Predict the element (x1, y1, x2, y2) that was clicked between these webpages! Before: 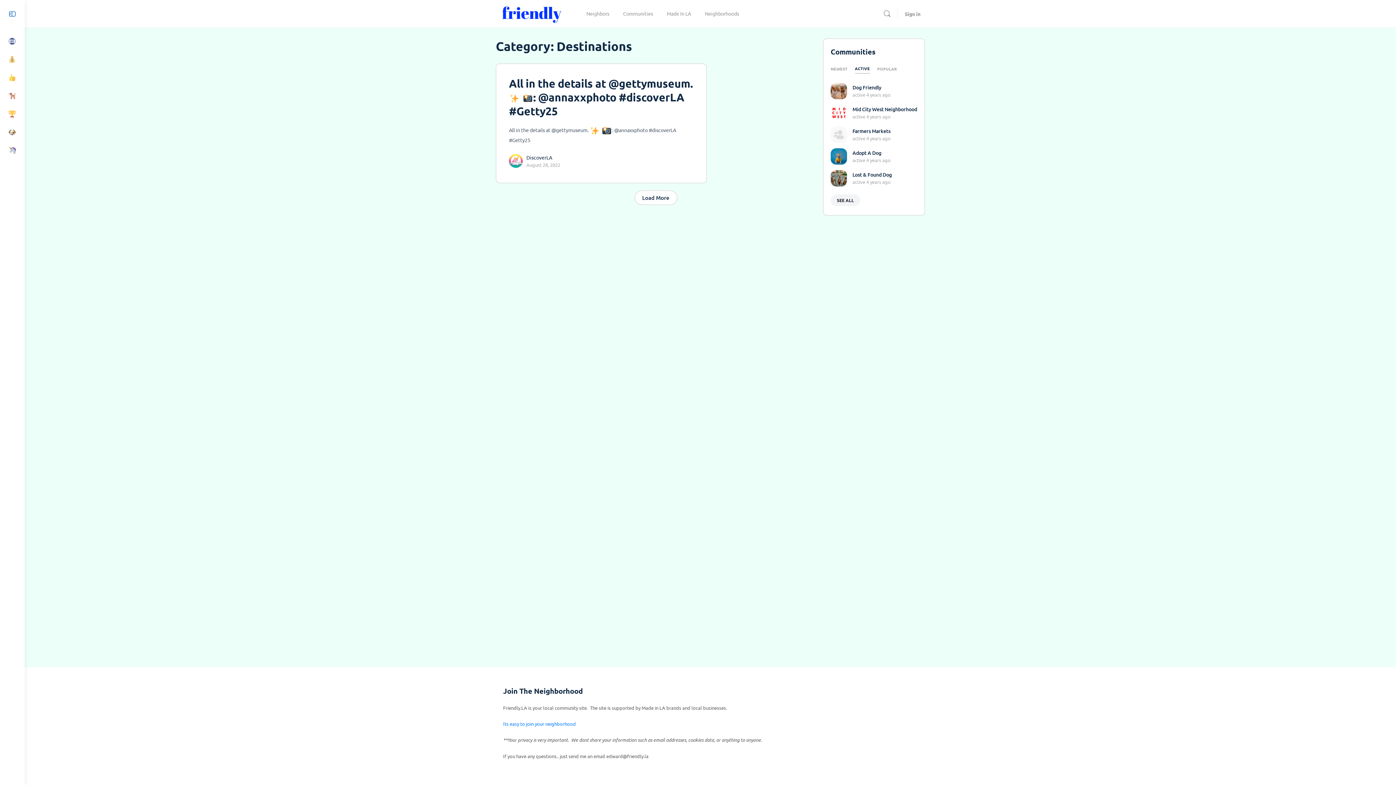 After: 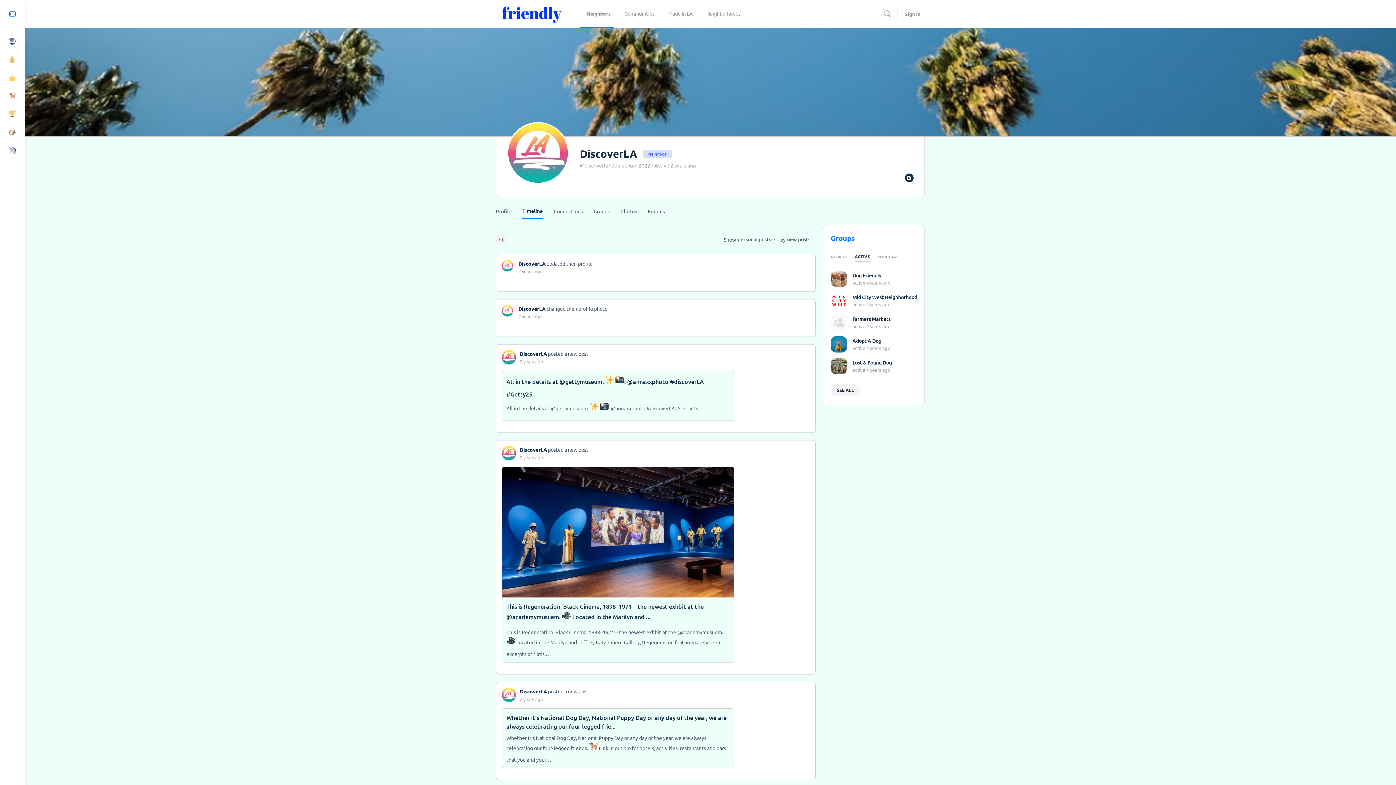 Action: label: DiscoverLA bbox: (526, 154, 552, 160)